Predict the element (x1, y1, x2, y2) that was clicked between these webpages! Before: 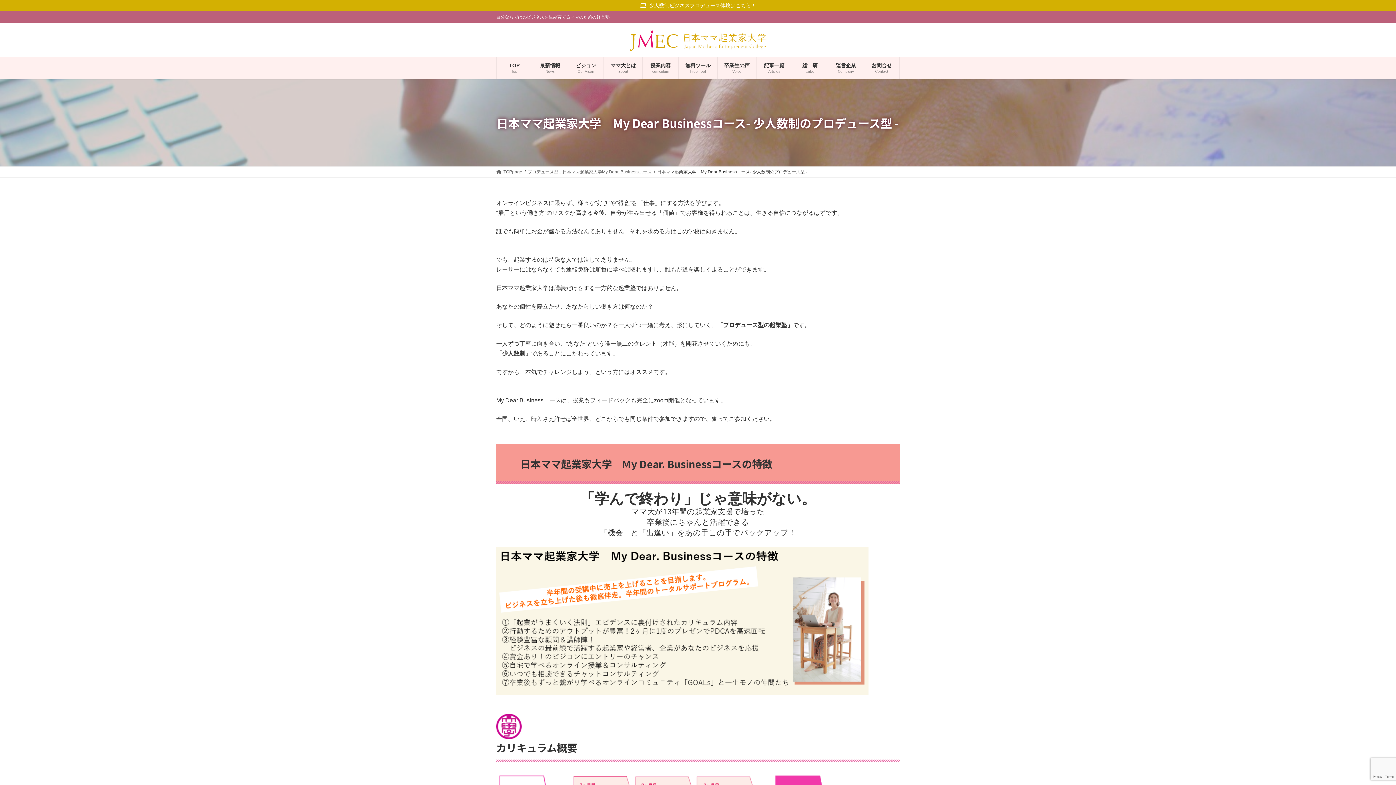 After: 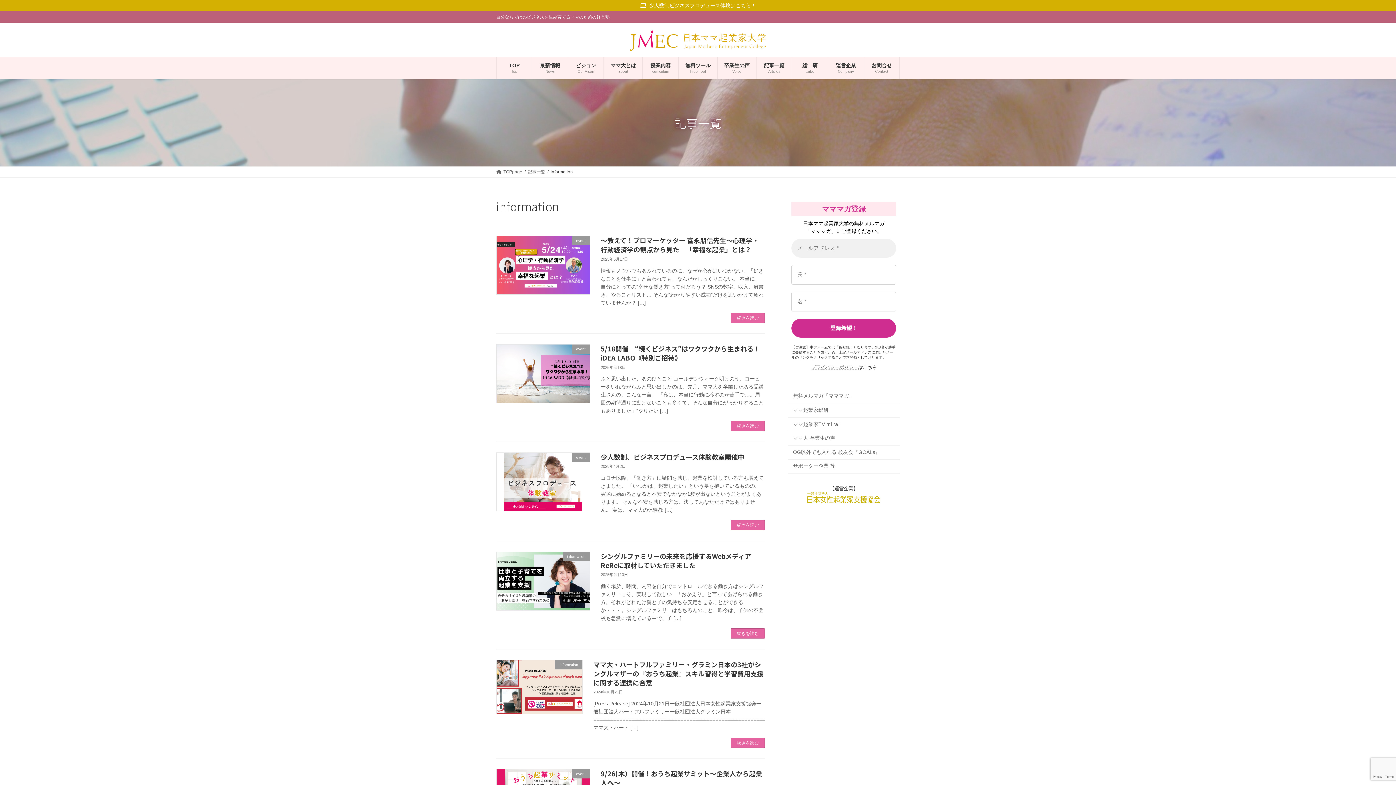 Action: bbox: (532, 56, 567, 79) label: 最新情報
News